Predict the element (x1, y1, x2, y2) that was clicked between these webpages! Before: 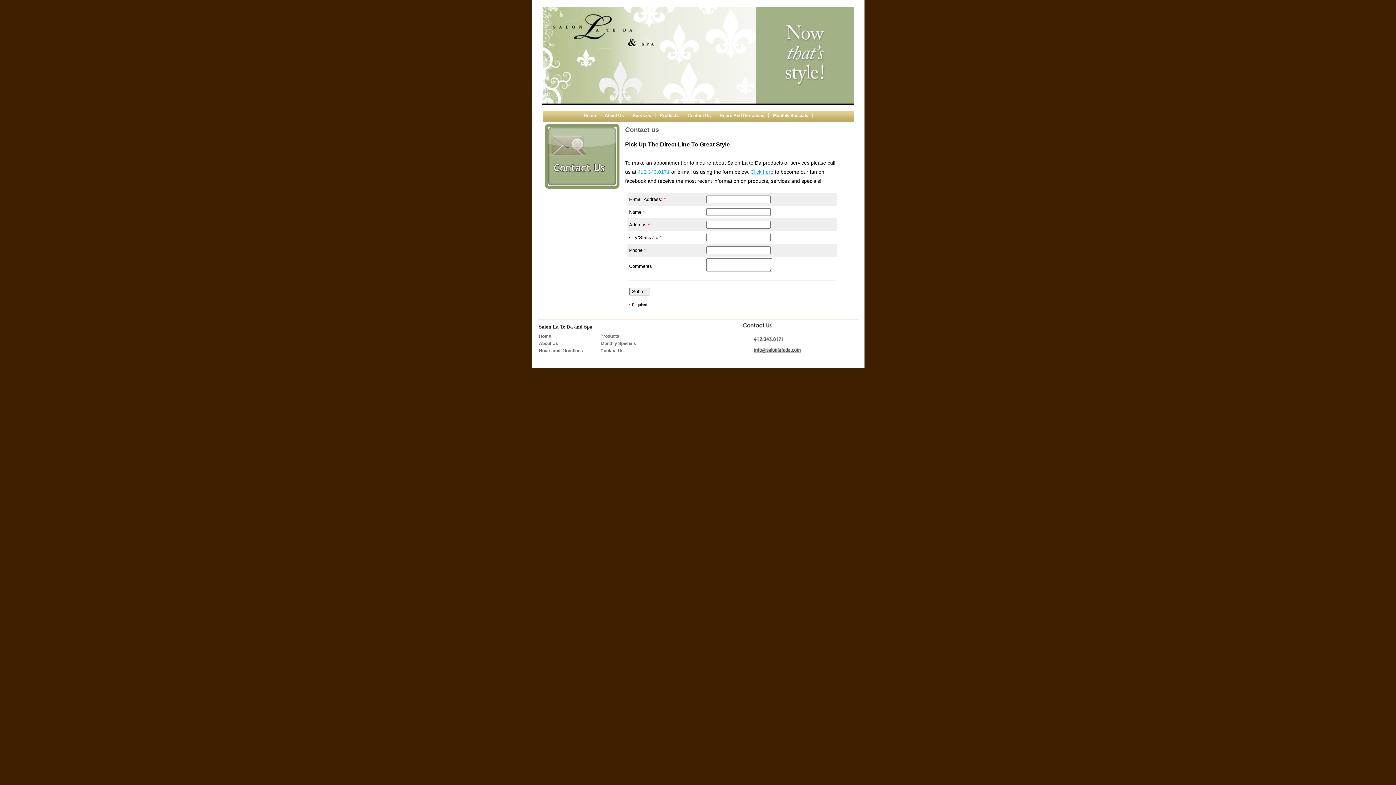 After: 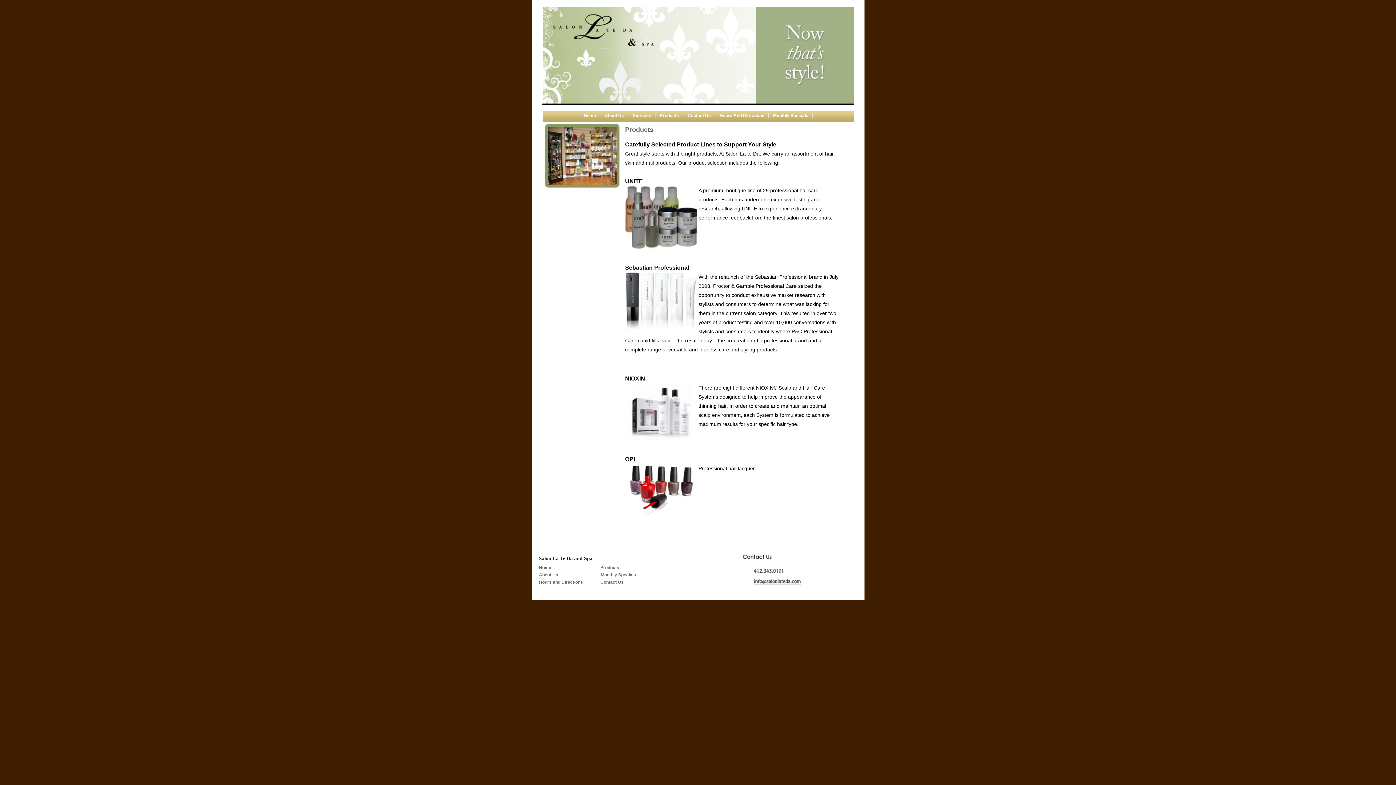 Action: label: Products bbox: (656, 113, 683, 118)